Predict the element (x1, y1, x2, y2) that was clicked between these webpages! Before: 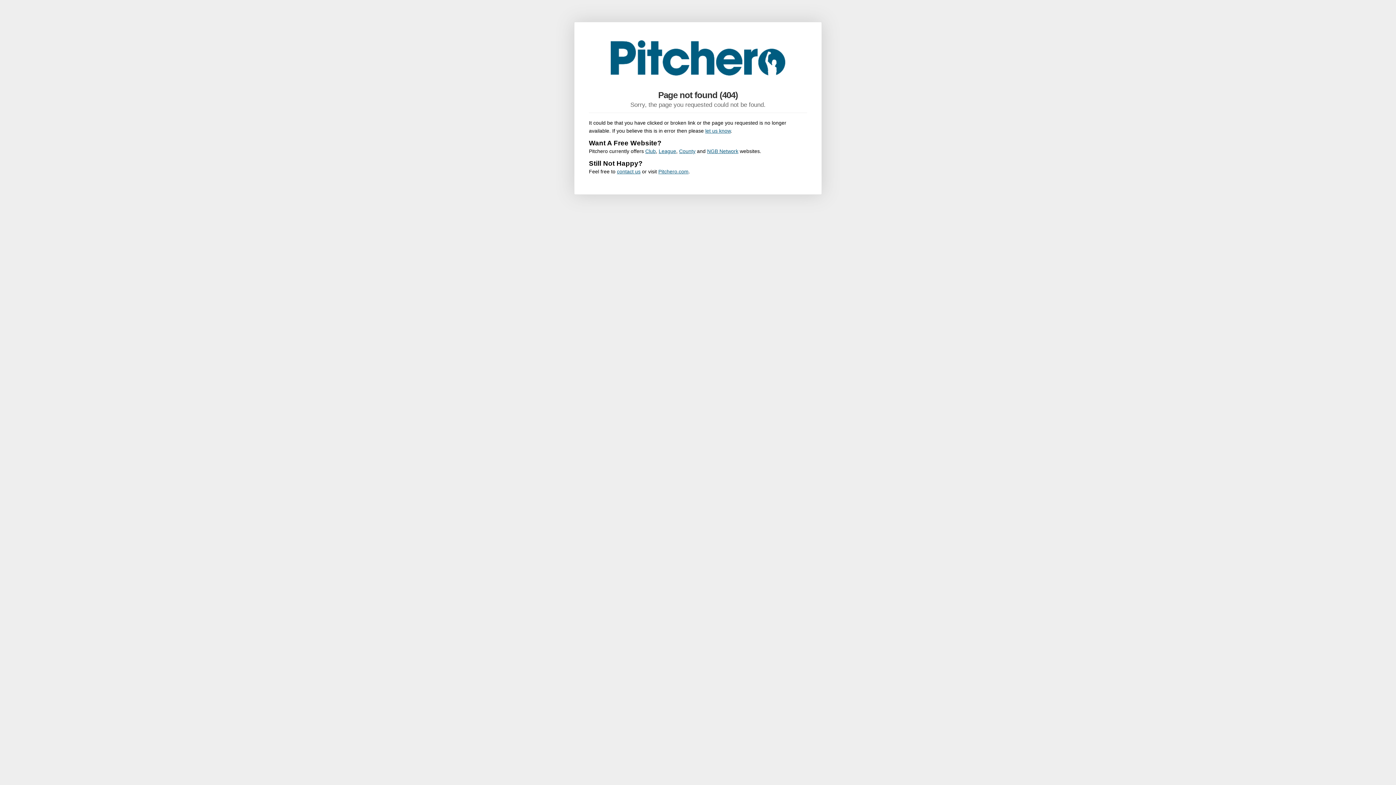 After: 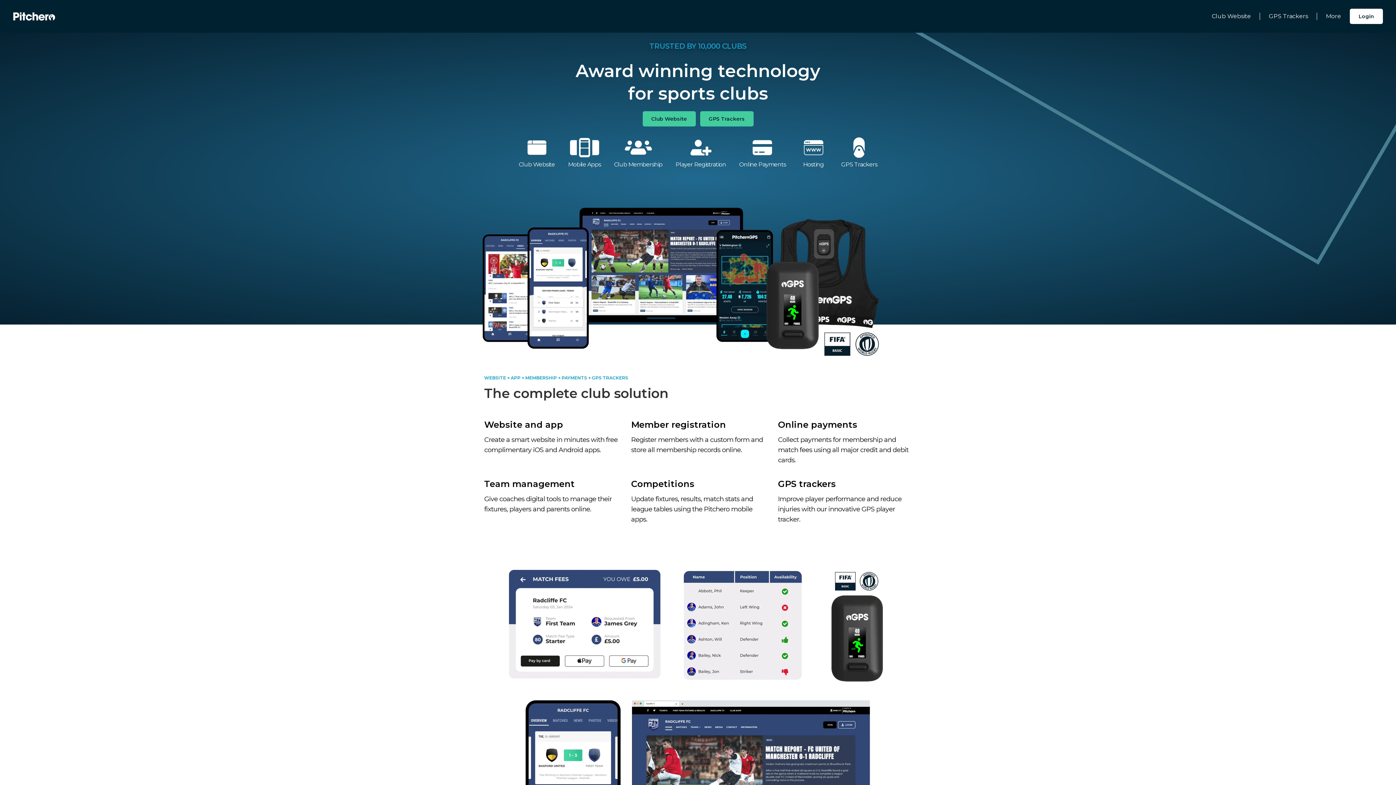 Action: bbox: (679, 148, 695, 154) label: County